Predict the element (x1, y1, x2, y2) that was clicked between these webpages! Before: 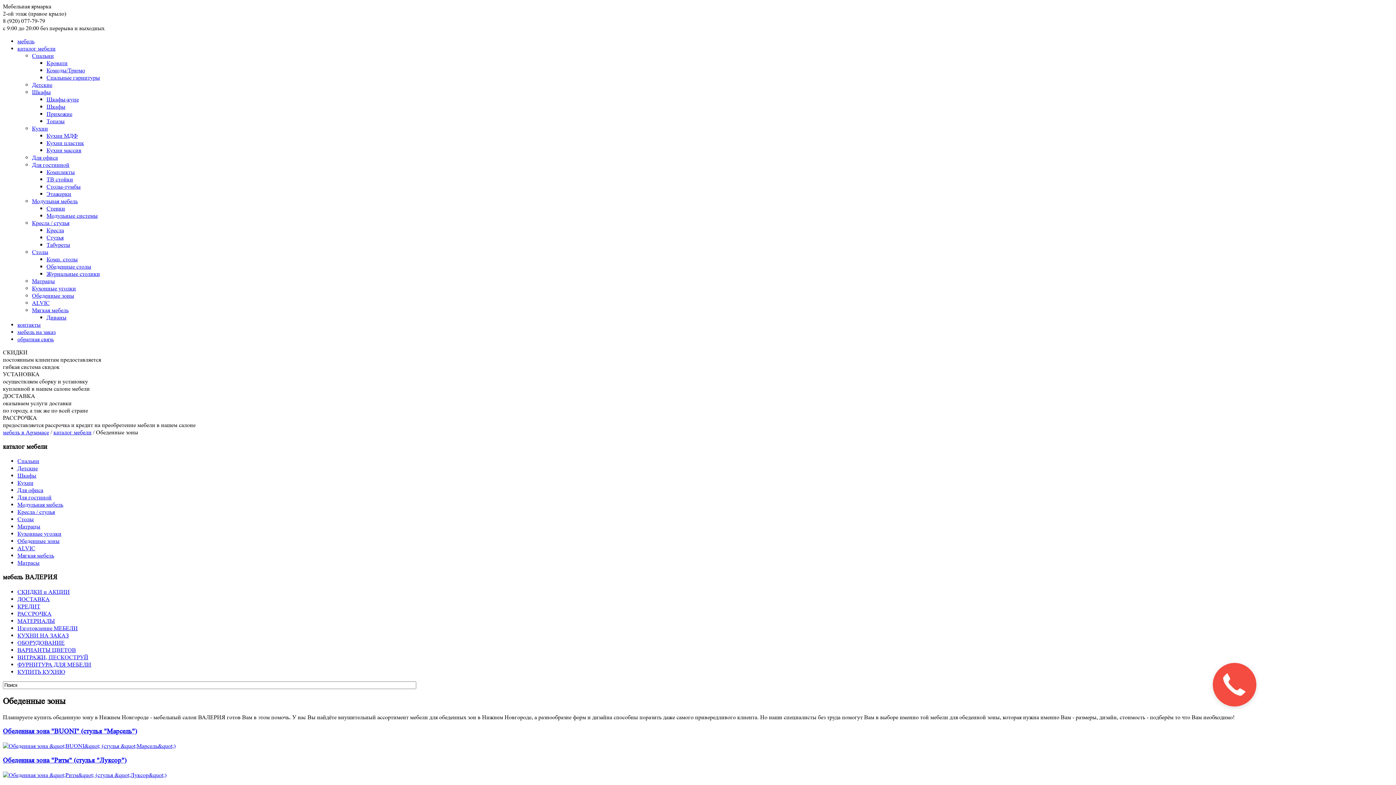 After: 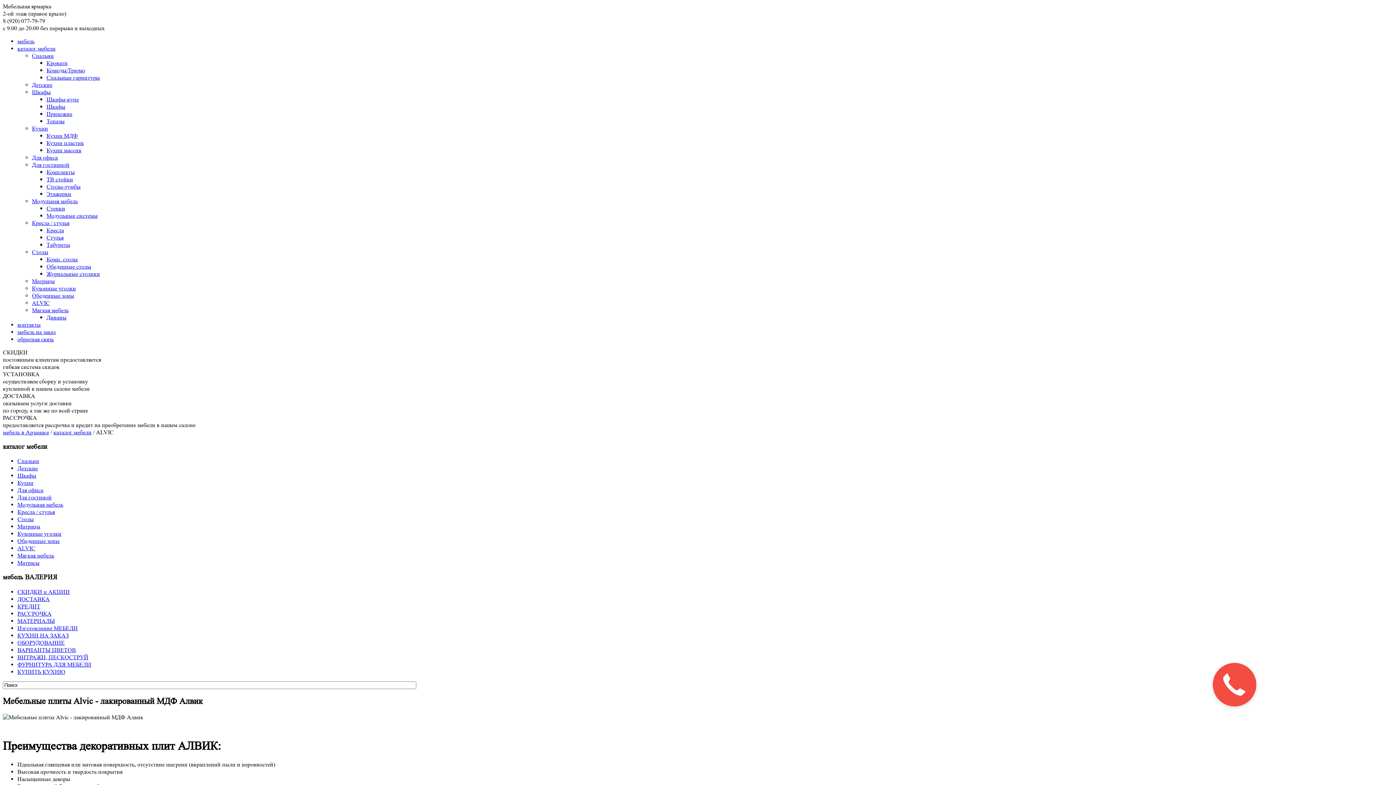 Action: label: ALVIC bbox: (32, 299, 49, 306)